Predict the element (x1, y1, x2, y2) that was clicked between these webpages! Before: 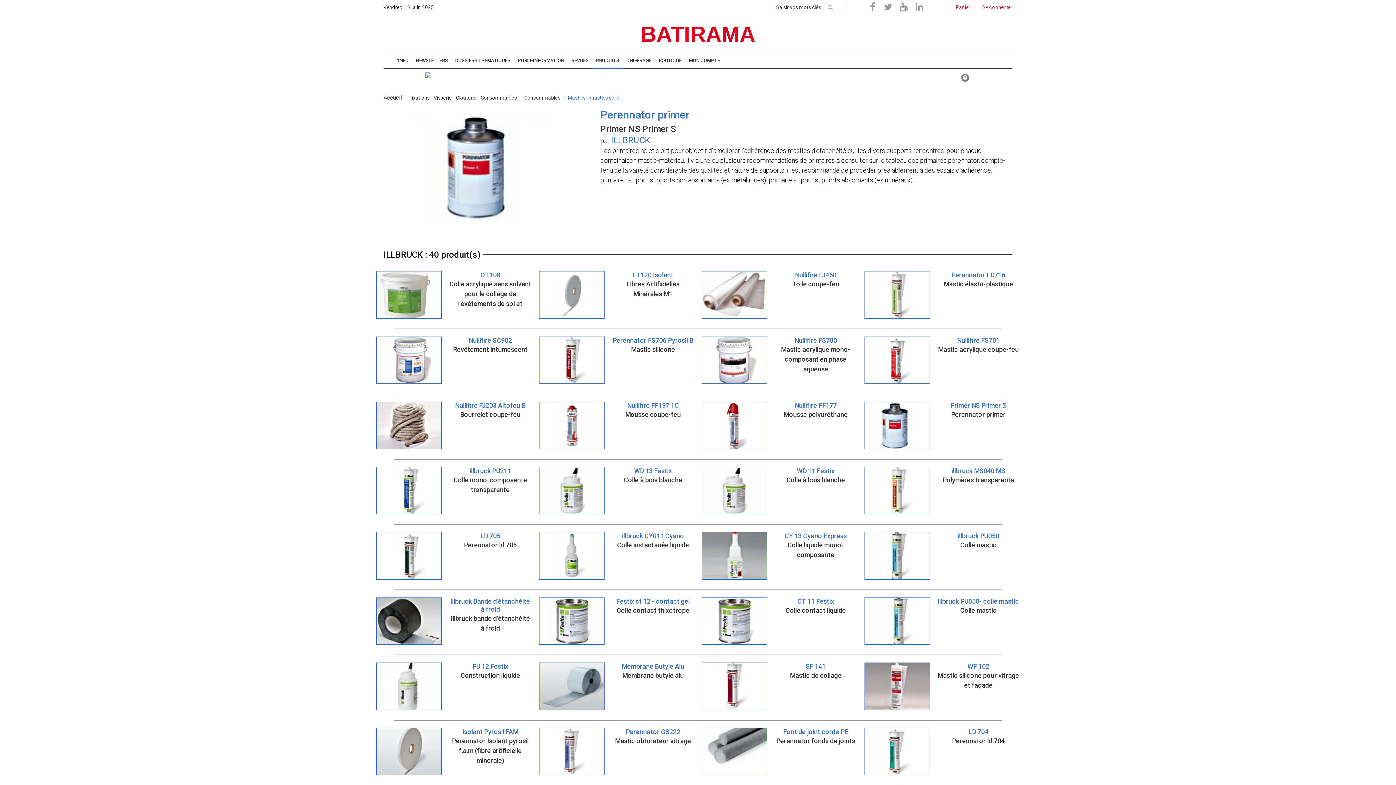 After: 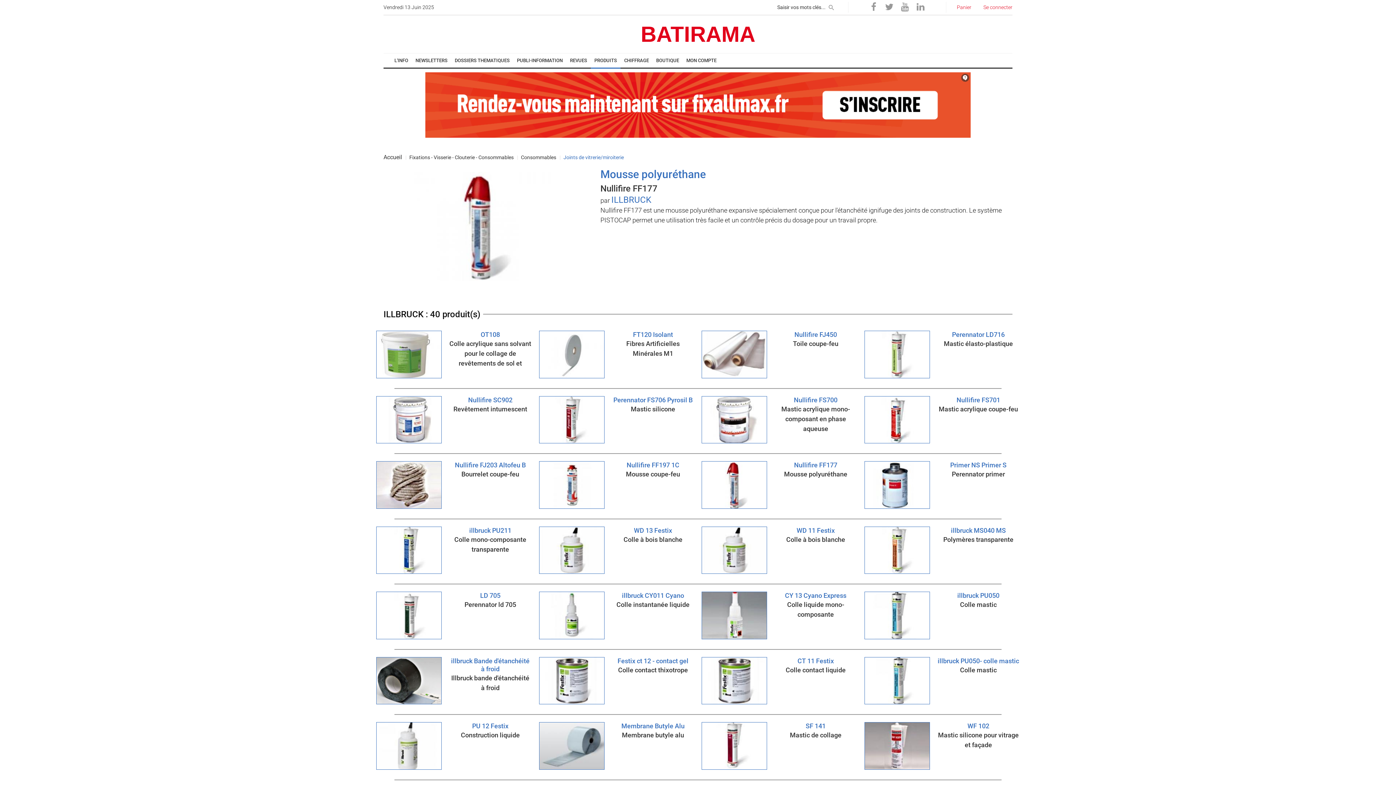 Action: label: Nullifire FF177 bbox: (774, 401, 857, 409)